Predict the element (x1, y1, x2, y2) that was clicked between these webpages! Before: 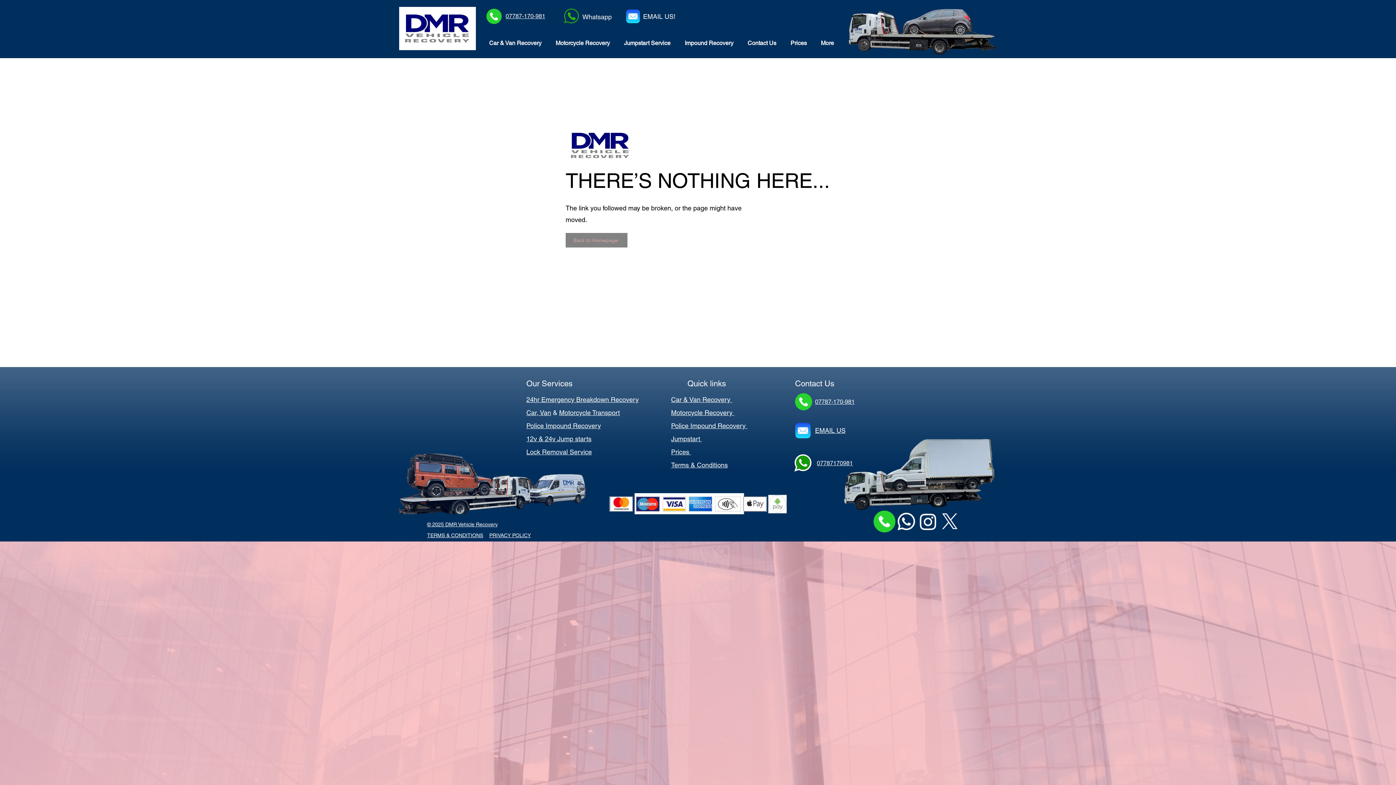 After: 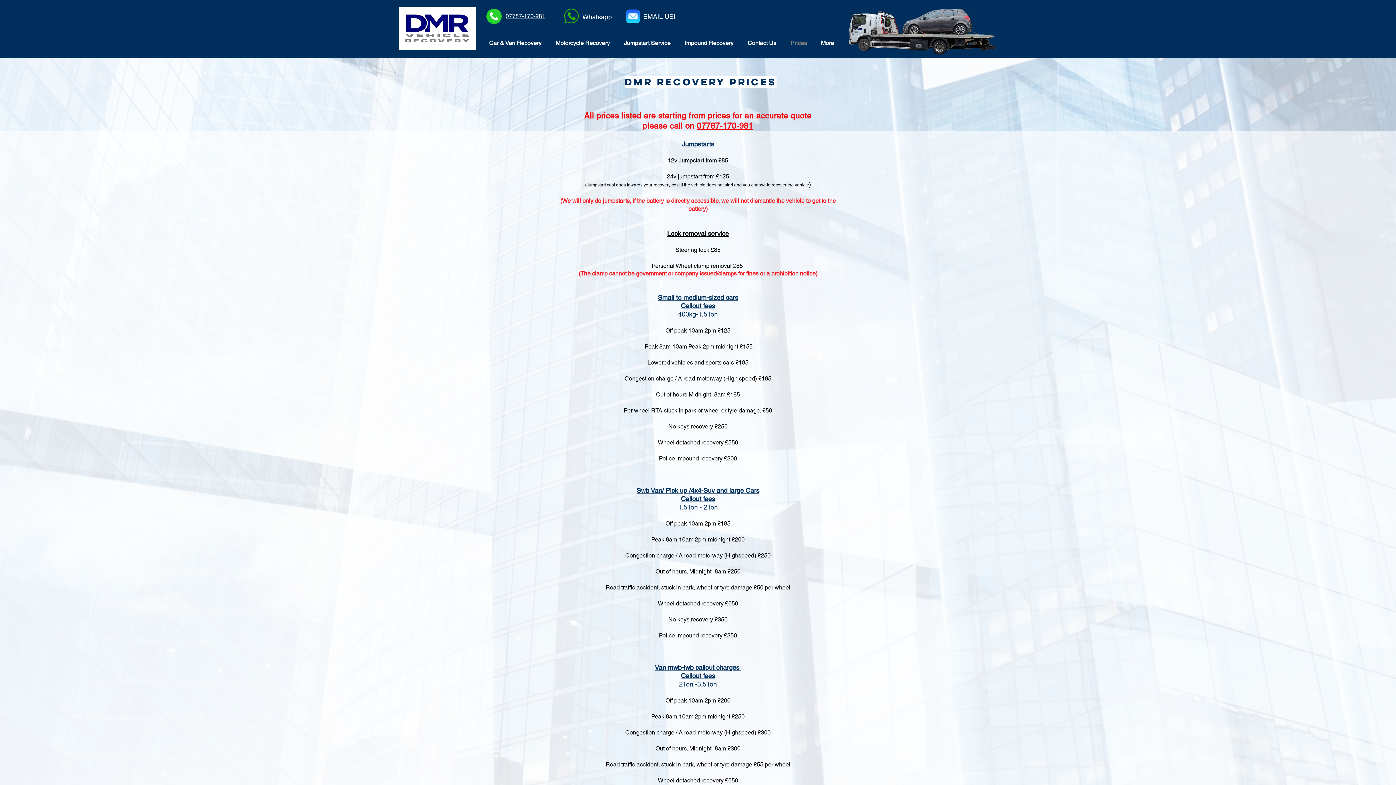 Action: label: Prices  bbox: (671, 448, 691, 456)